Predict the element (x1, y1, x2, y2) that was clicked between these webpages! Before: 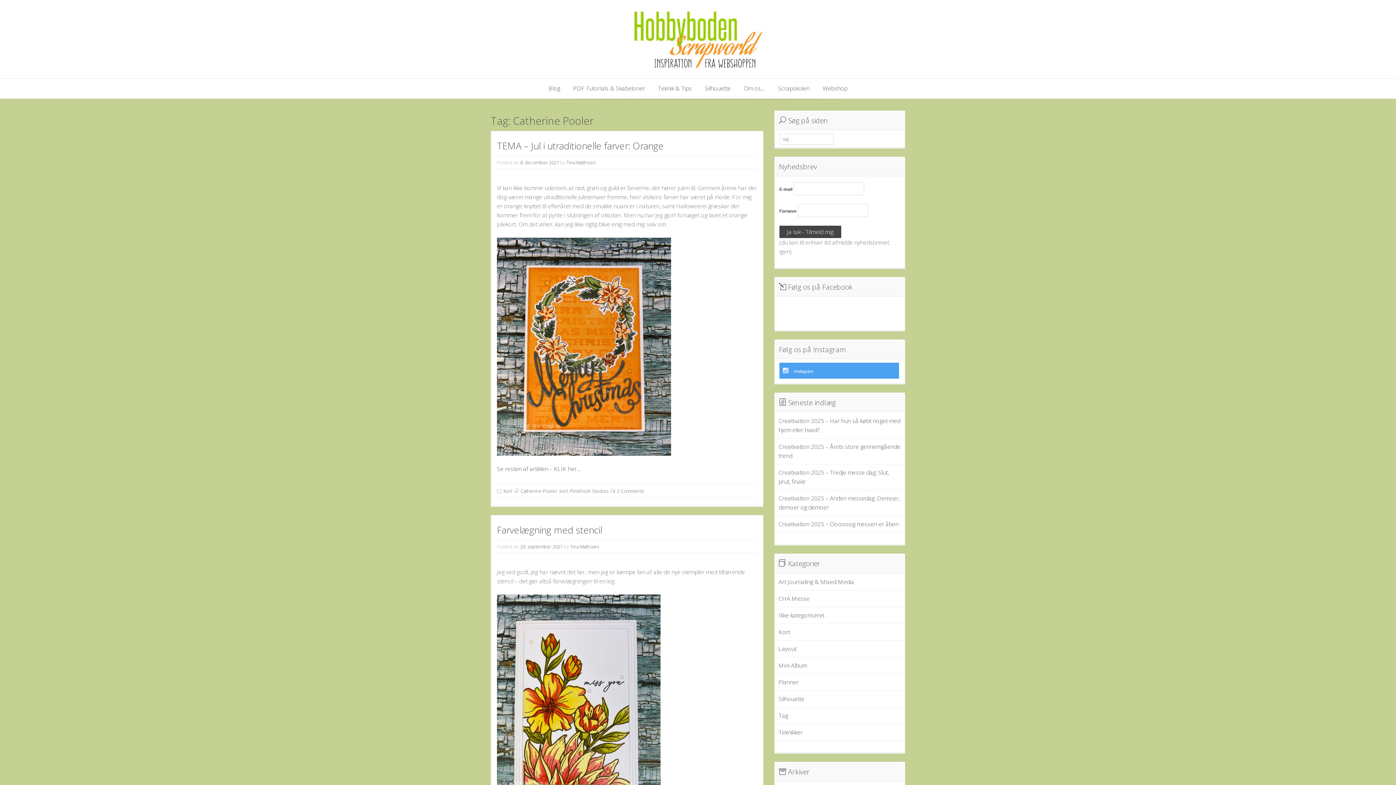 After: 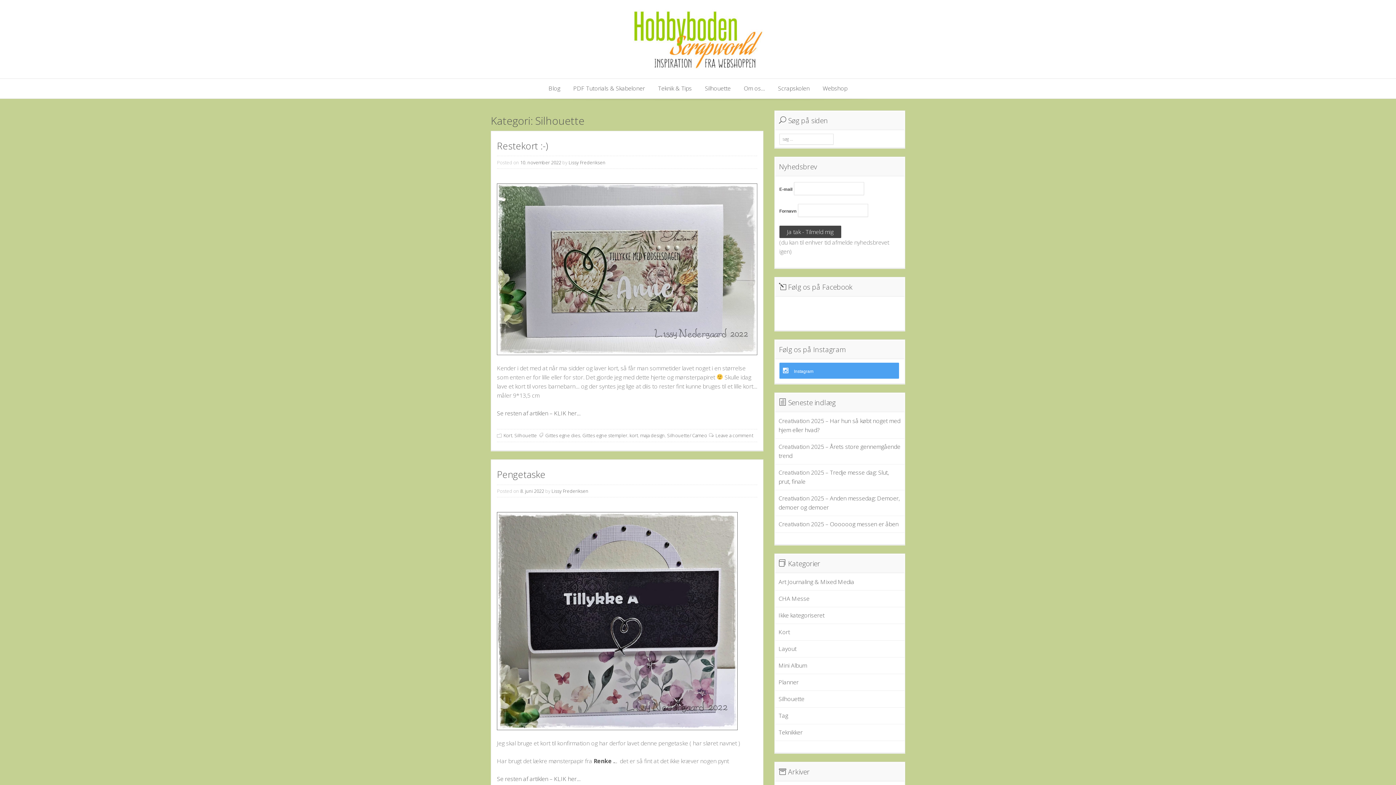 Action: label: Silhouette bbox: (778, 695, 804, 703)